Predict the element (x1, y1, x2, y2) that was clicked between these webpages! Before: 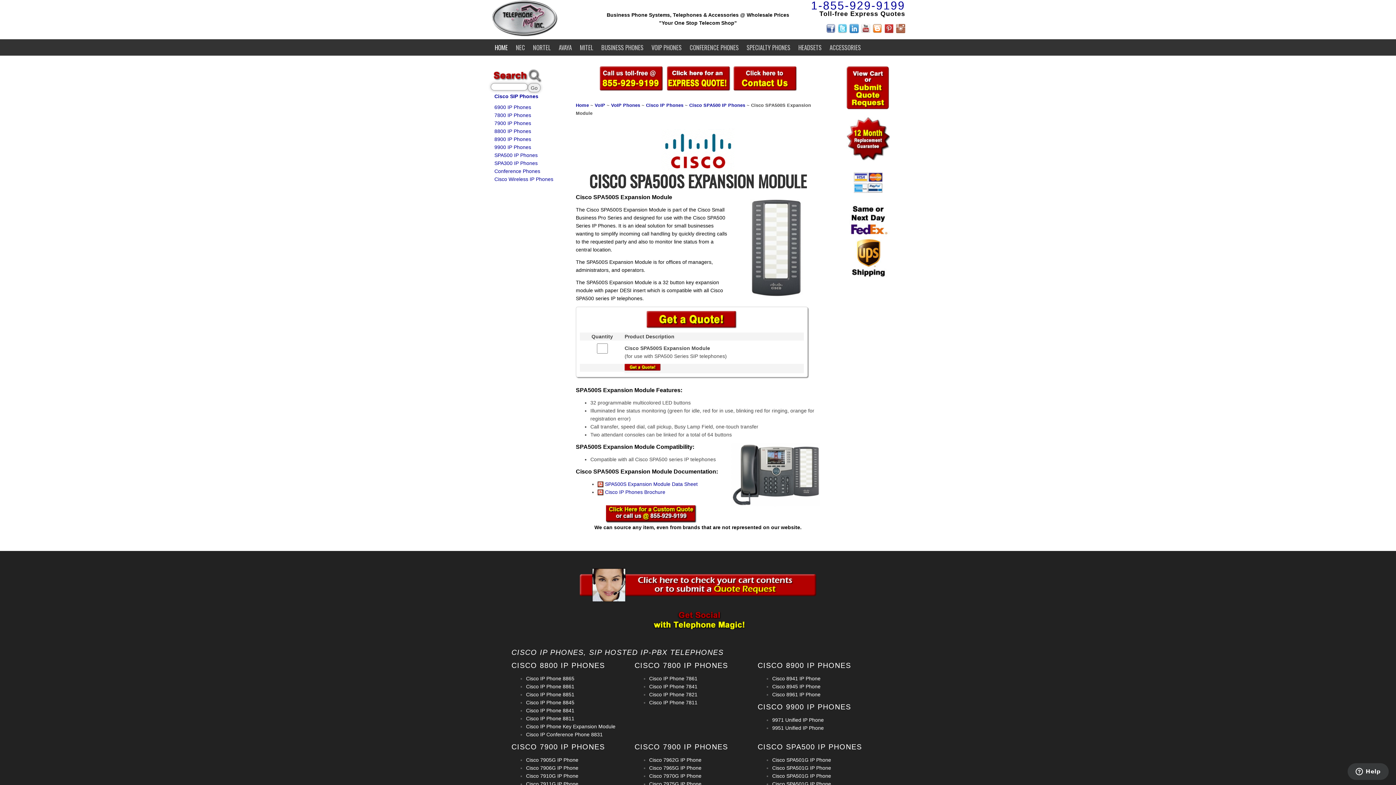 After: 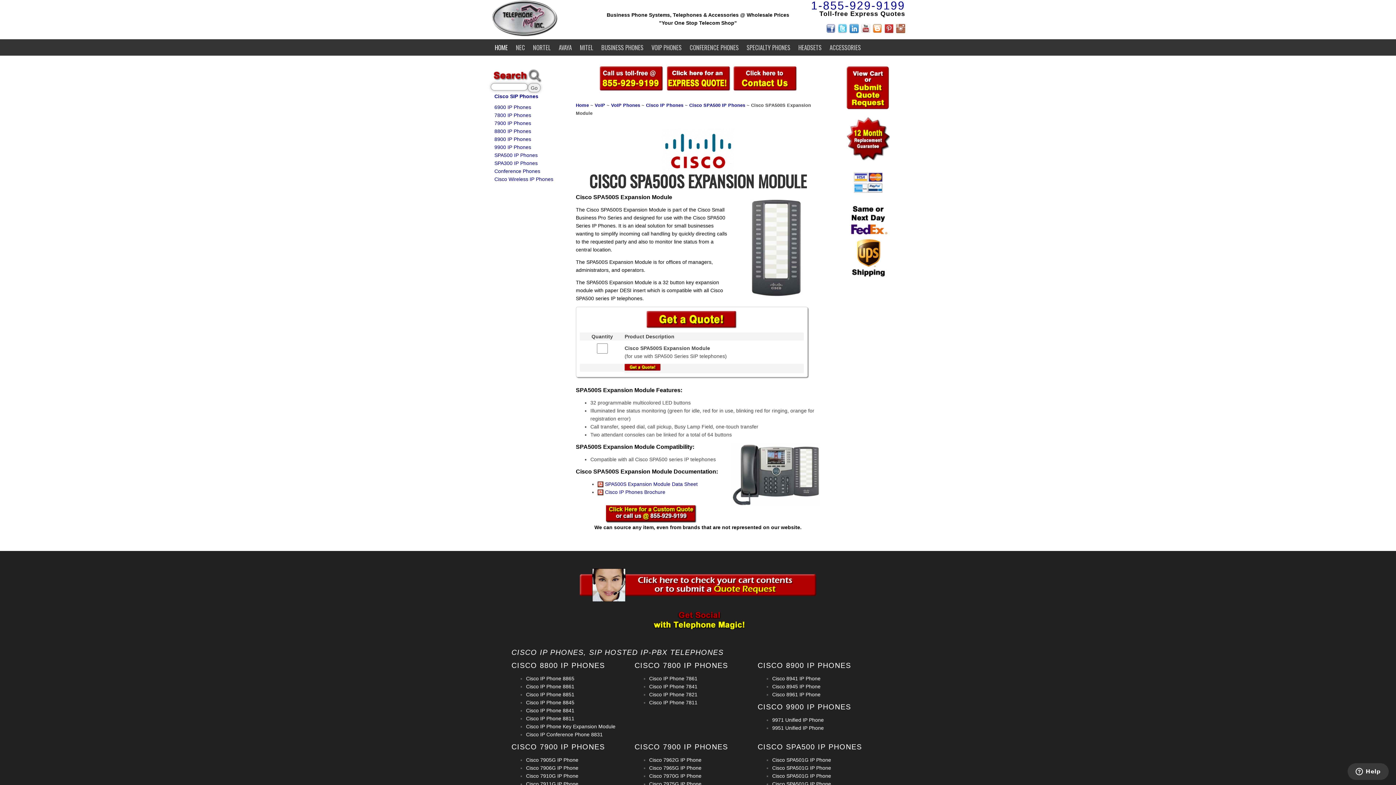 Action: bbox: (884, 25, 893, 30)